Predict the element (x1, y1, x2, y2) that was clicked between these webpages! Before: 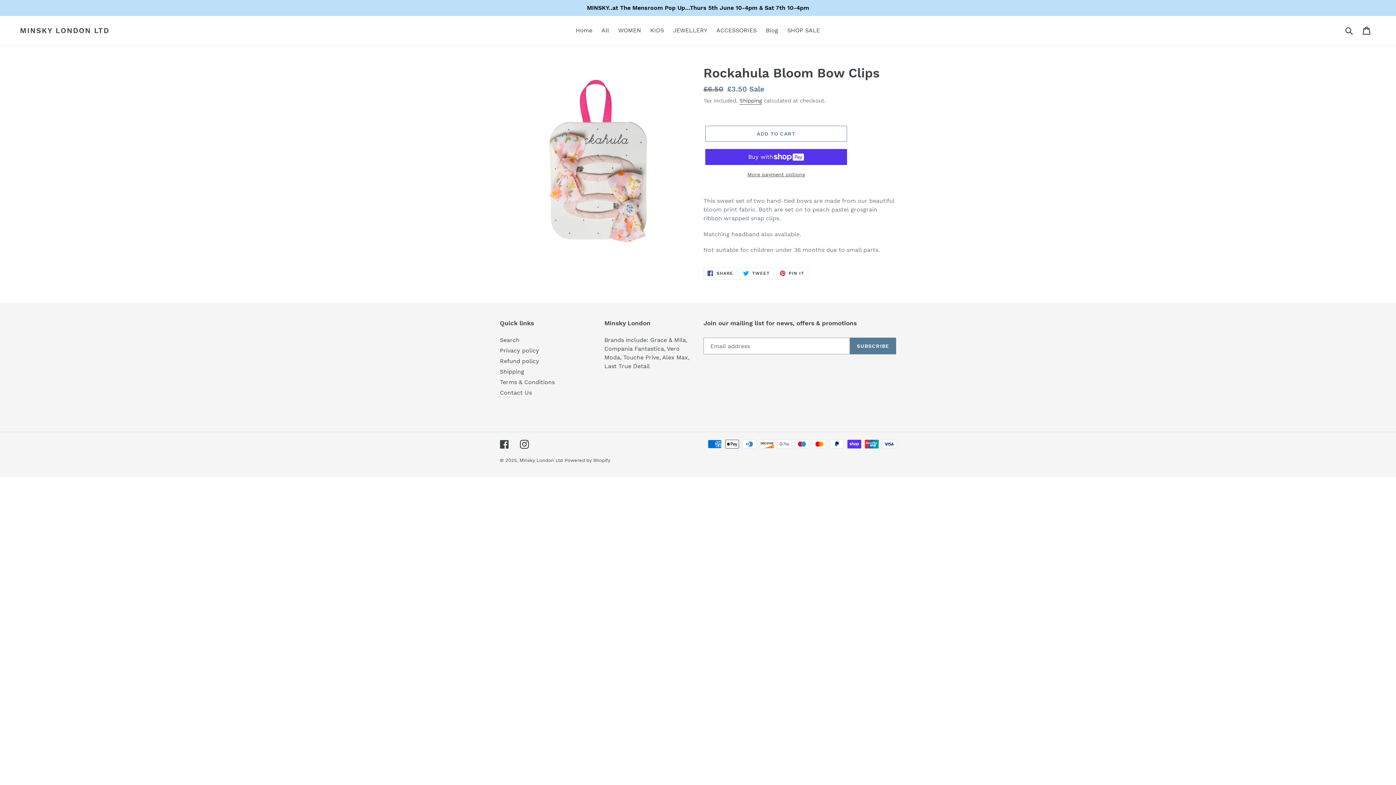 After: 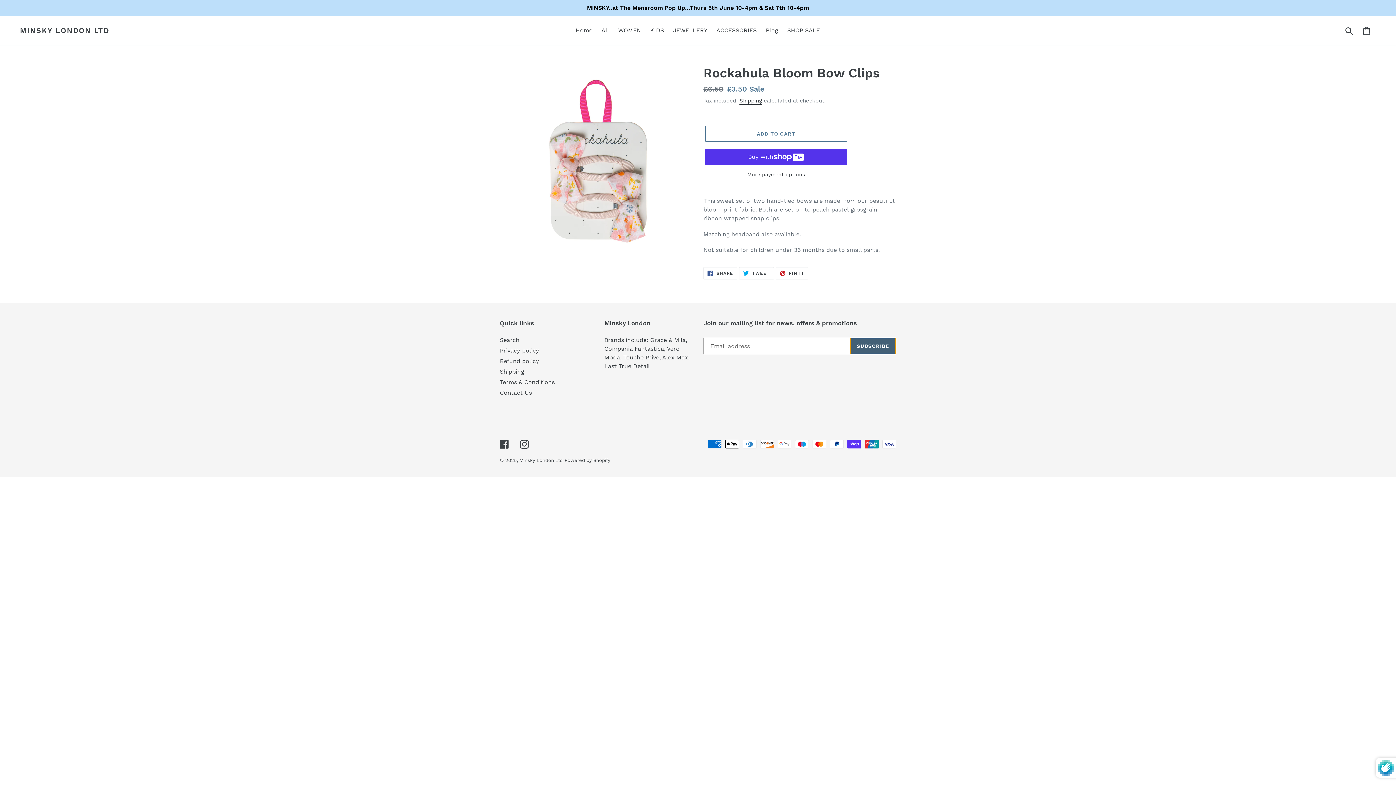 Action: bbox: (850, 337, 896, 354) label: SUBSCRIBE